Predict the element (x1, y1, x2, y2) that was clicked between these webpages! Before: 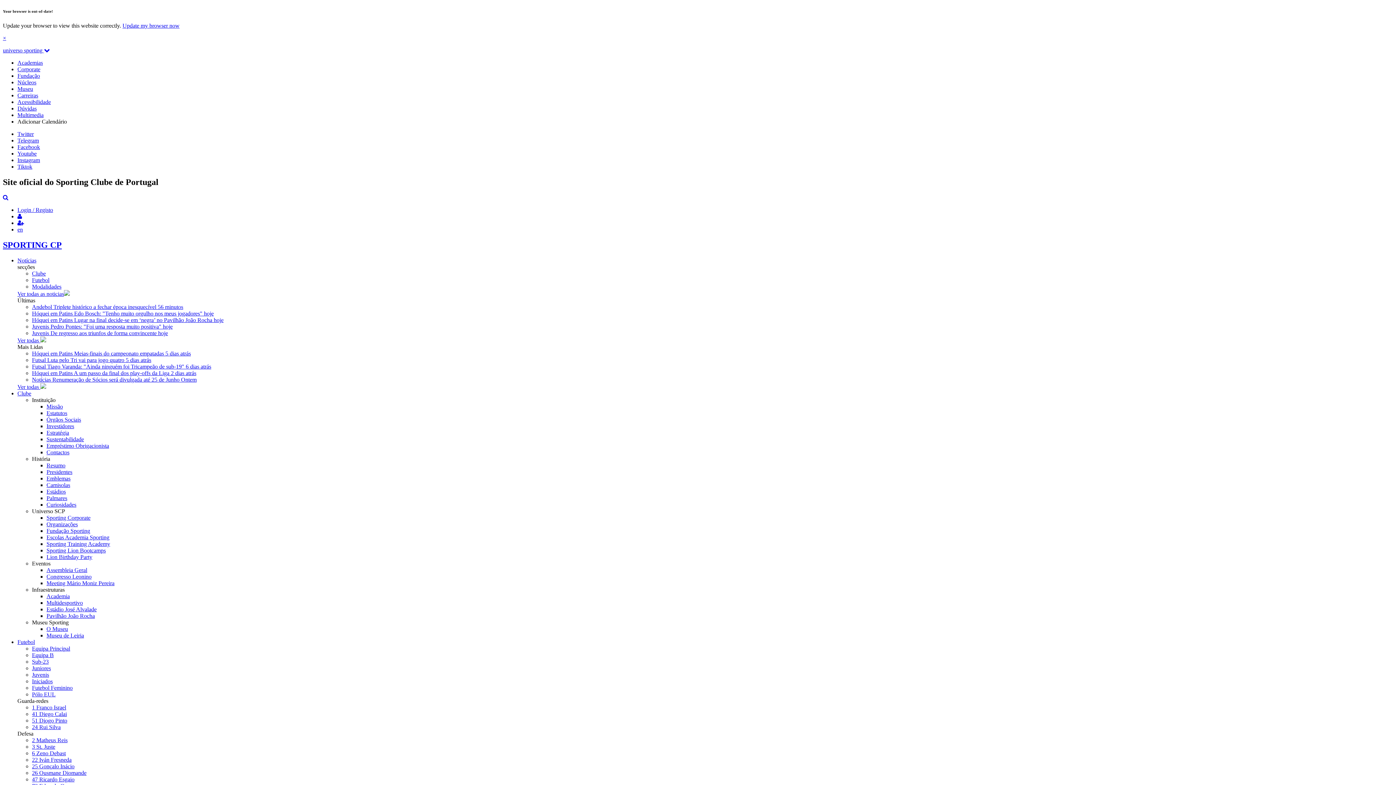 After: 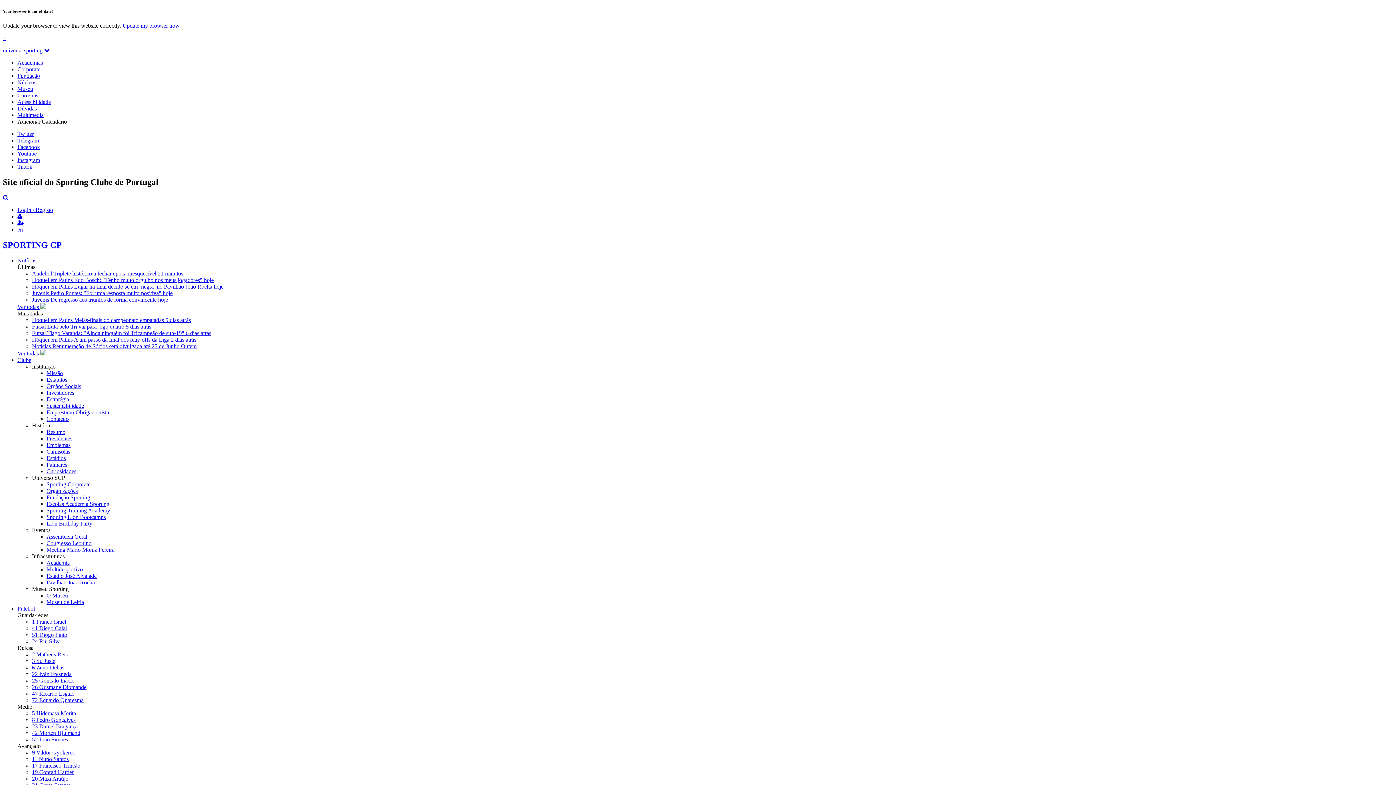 Action: label: Sporting Training Academy bbox: (46, 540, 110, 547)